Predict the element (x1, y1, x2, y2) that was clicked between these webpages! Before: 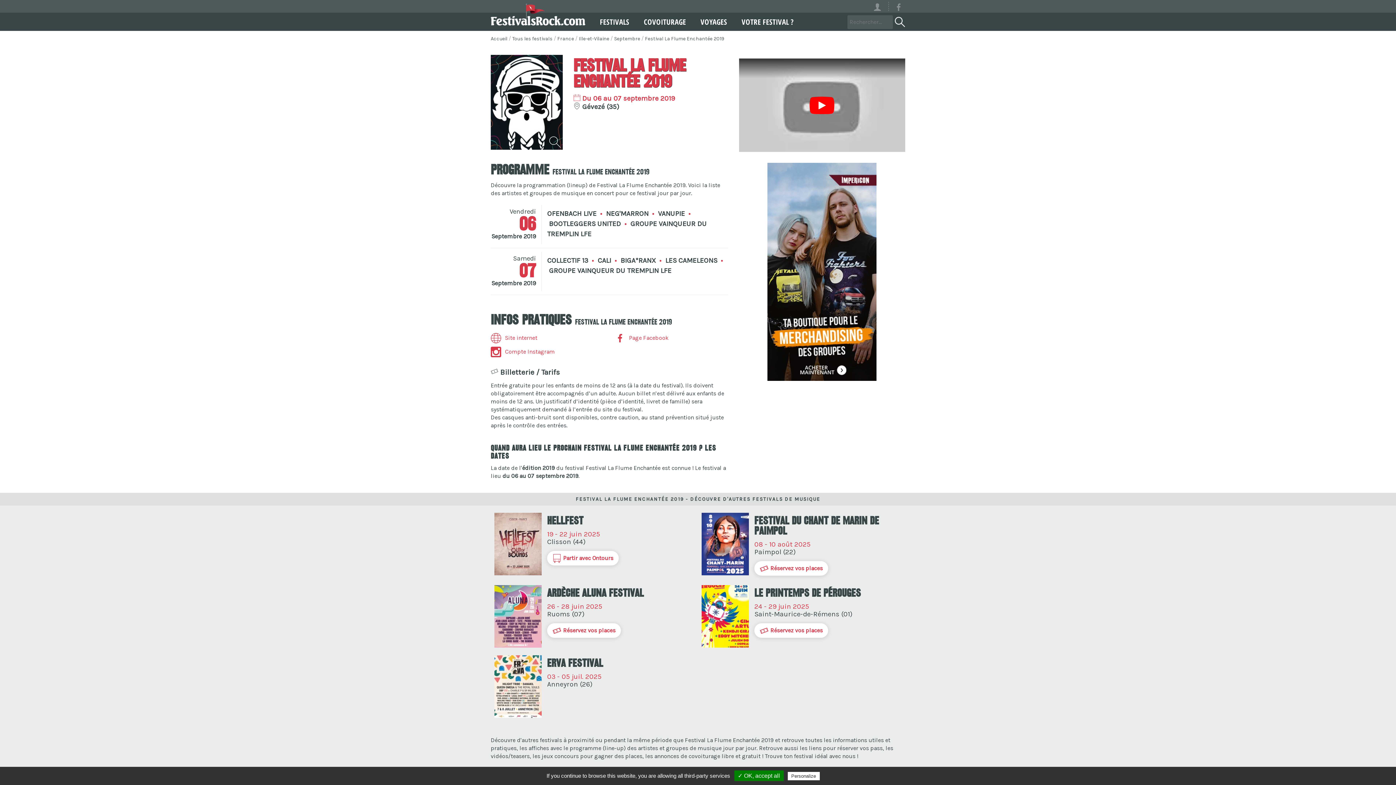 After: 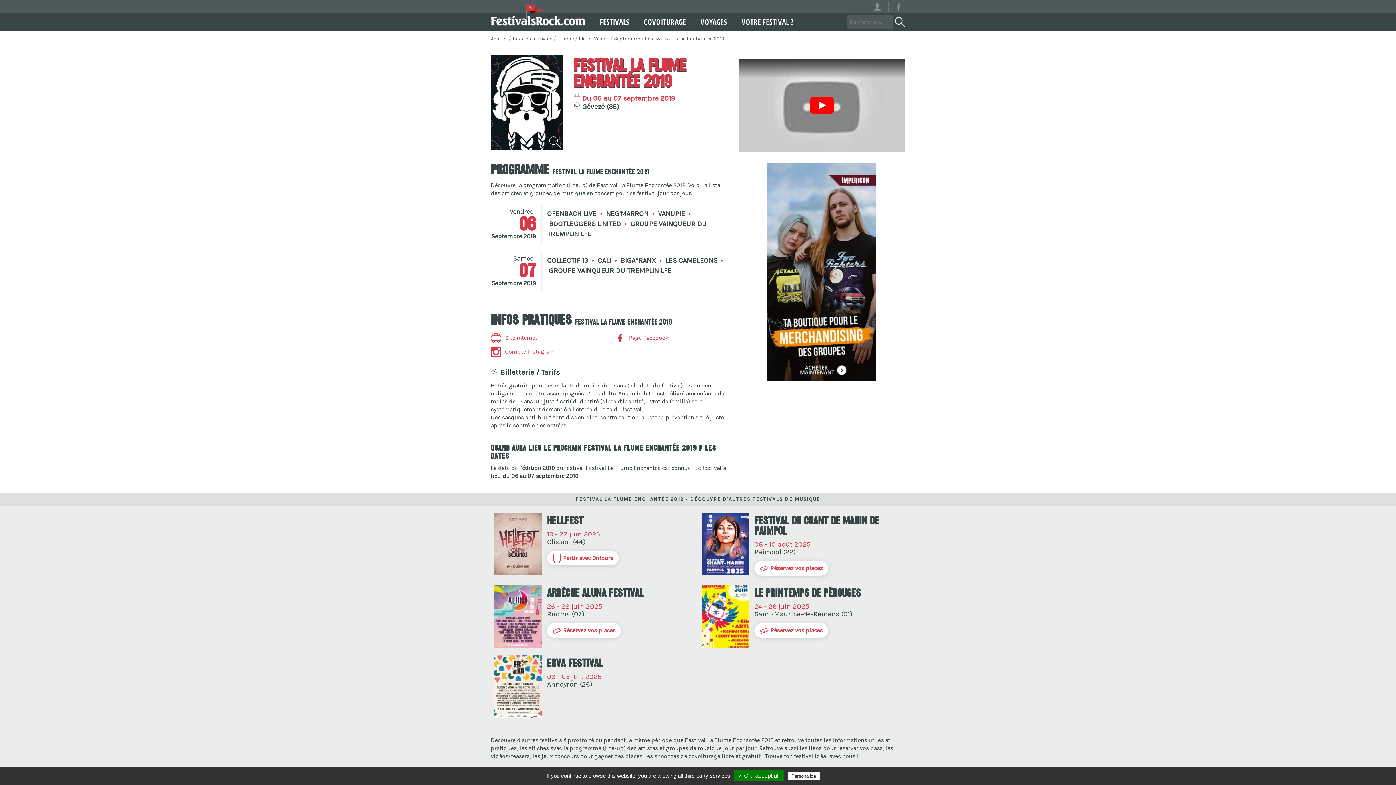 Action: label: Site internet bbox: (490, 334, 537, 341)